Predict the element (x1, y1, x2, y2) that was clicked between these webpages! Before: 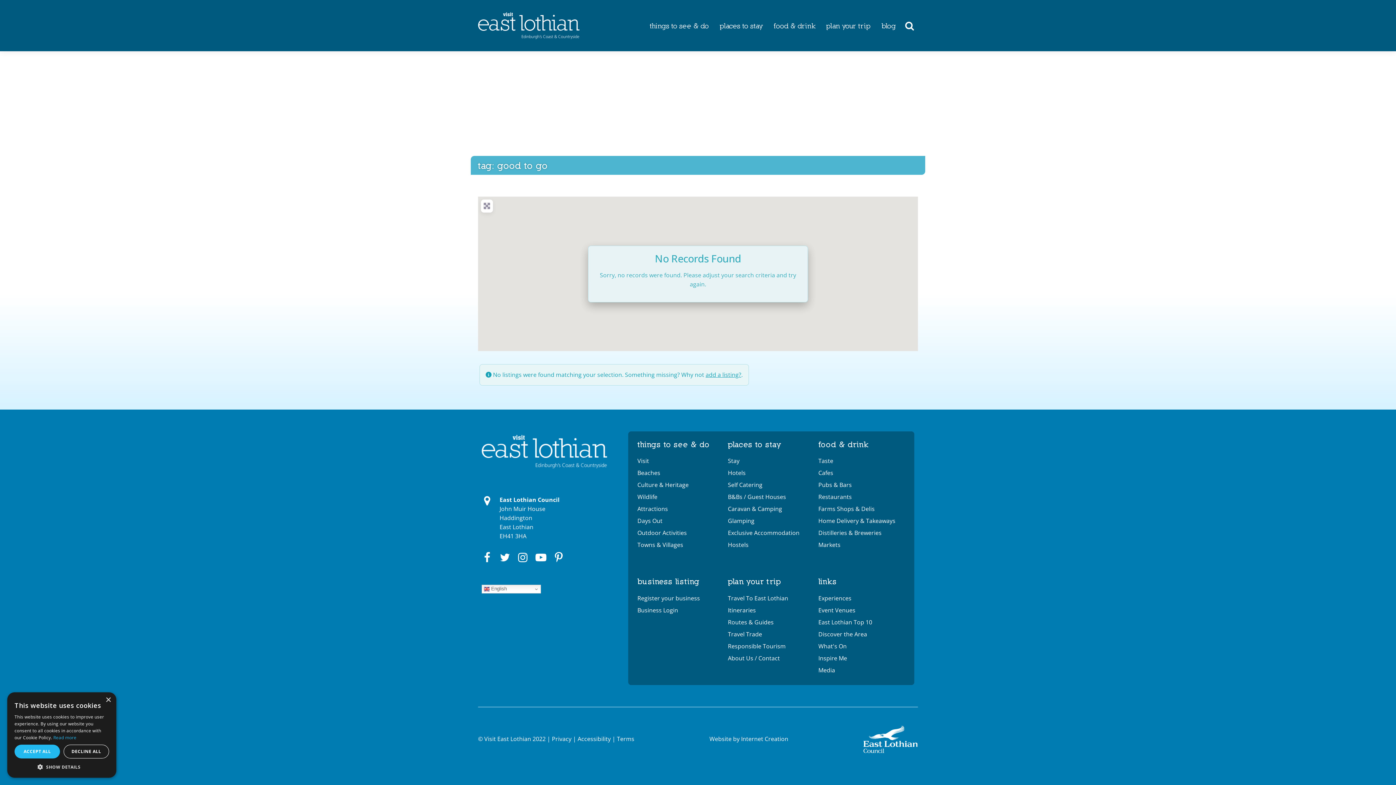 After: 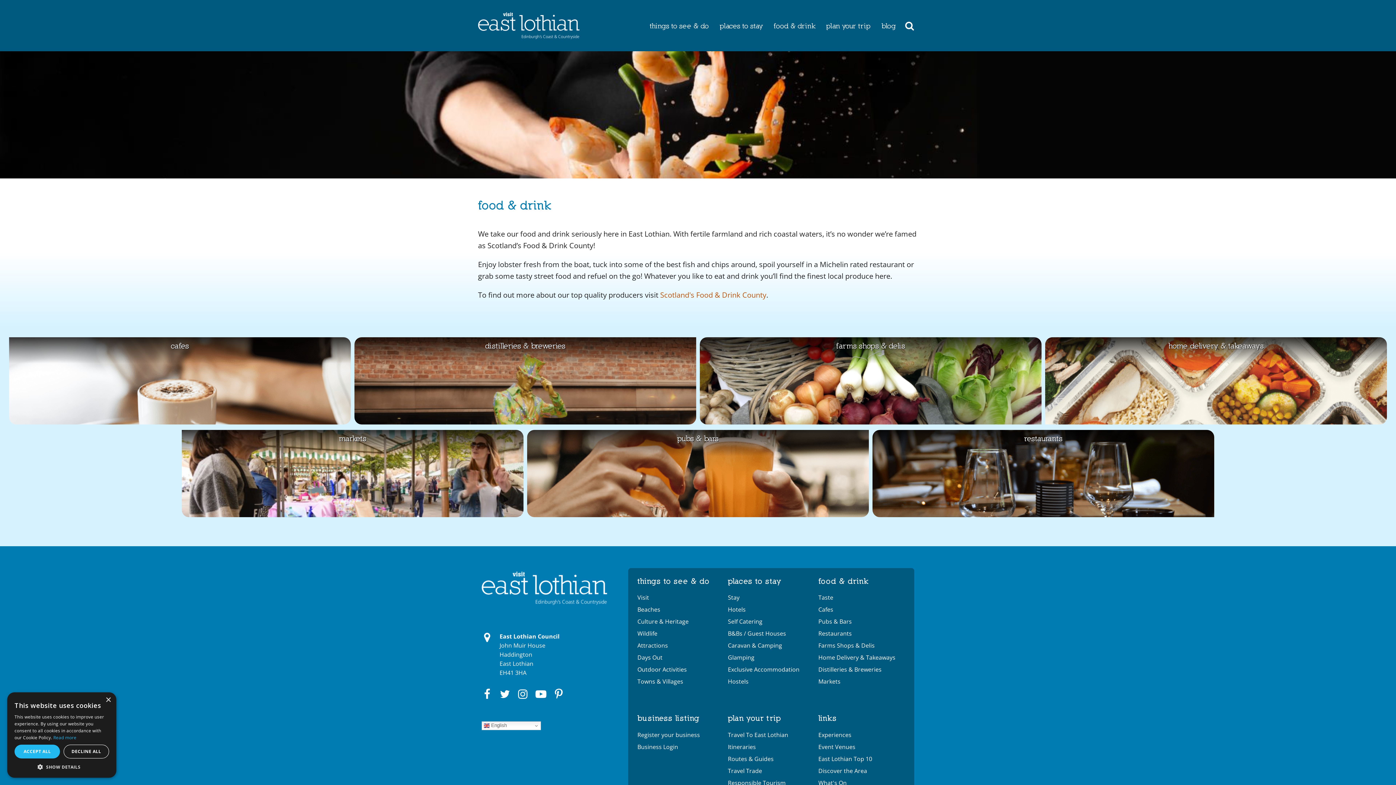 Action: label: food & drink bbox: (768, 16, 820, 34)